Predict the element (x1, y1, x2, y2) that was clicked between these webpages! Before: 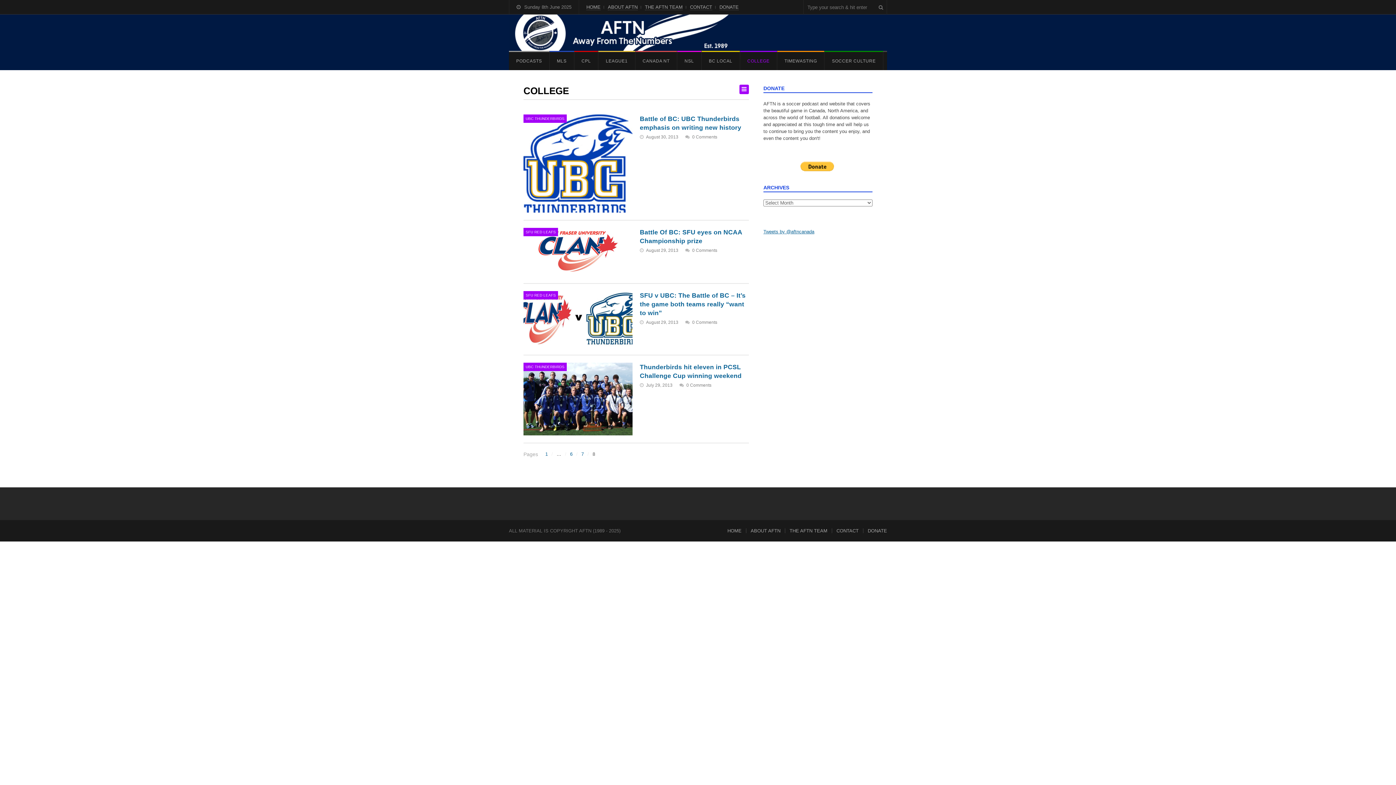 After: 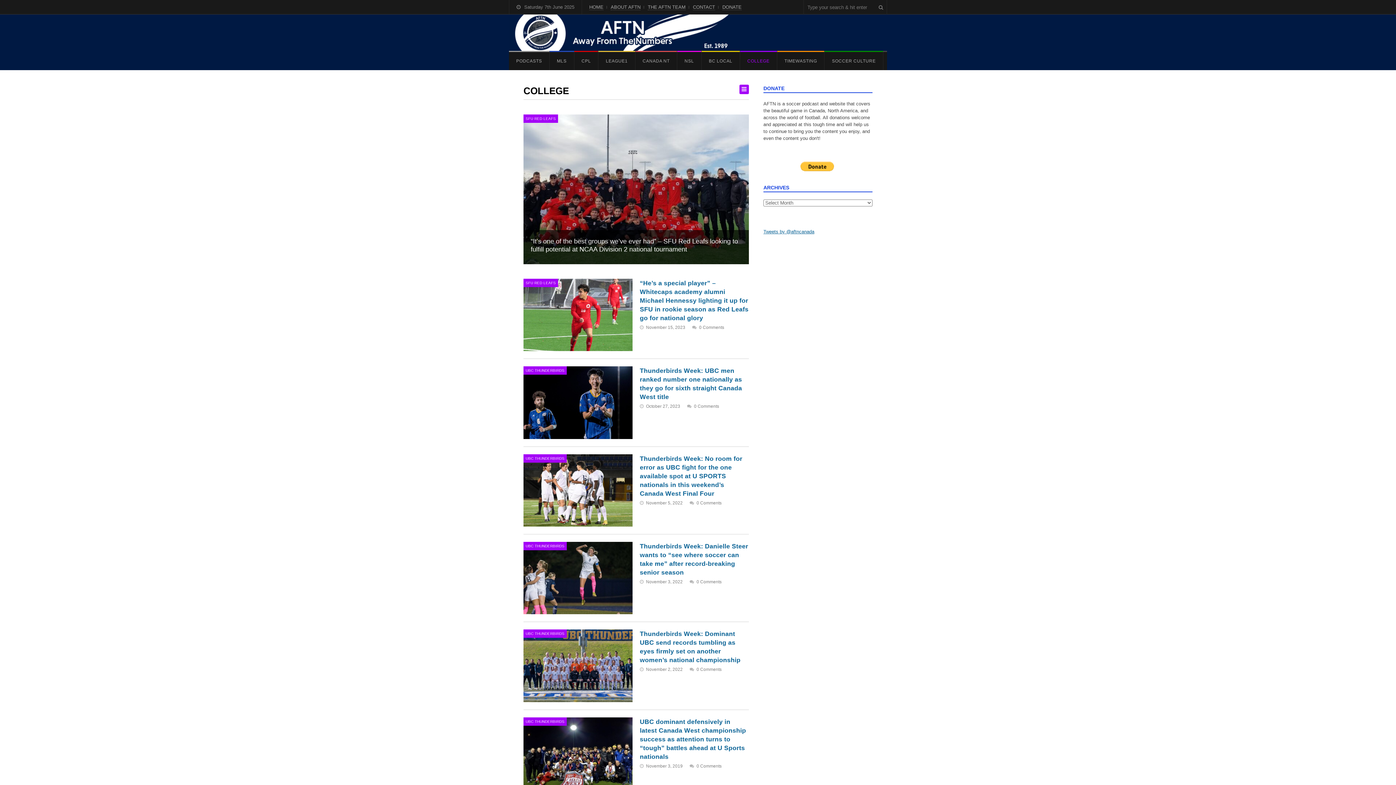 Action: label: 1 bbox: (545, 451, 548, 456)